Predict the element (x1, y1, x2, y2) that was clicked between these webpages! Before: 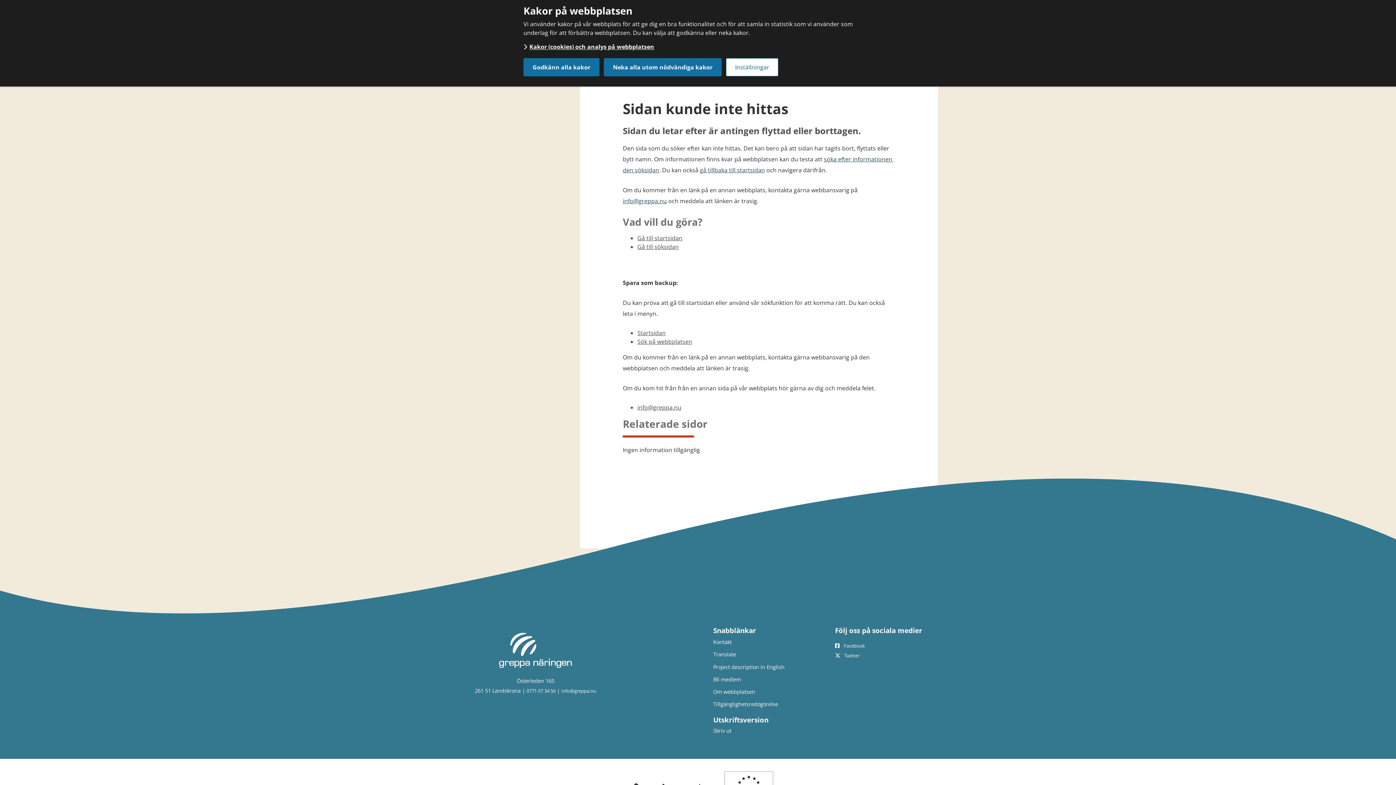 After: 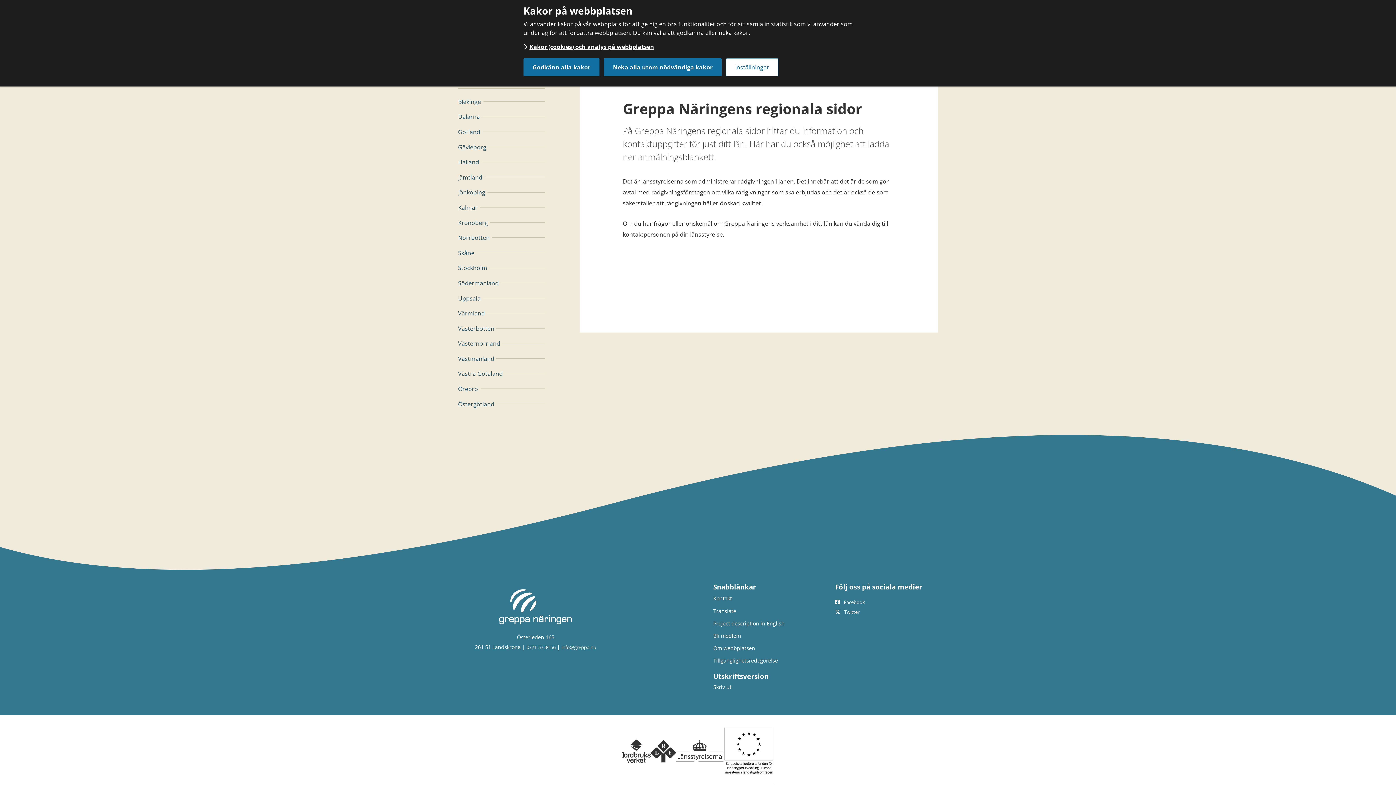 Action: bbox: (713, 673, 804, 685) label: Bli medlem